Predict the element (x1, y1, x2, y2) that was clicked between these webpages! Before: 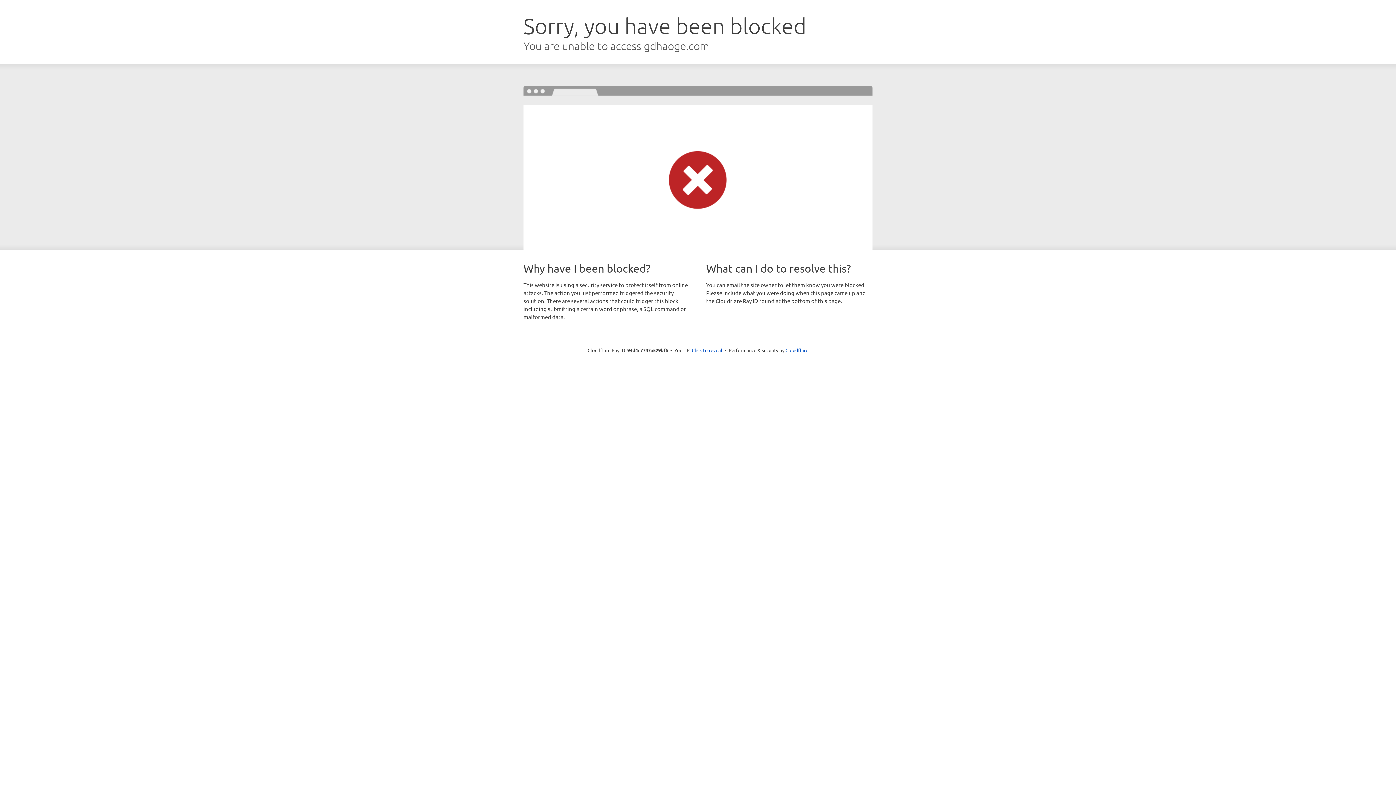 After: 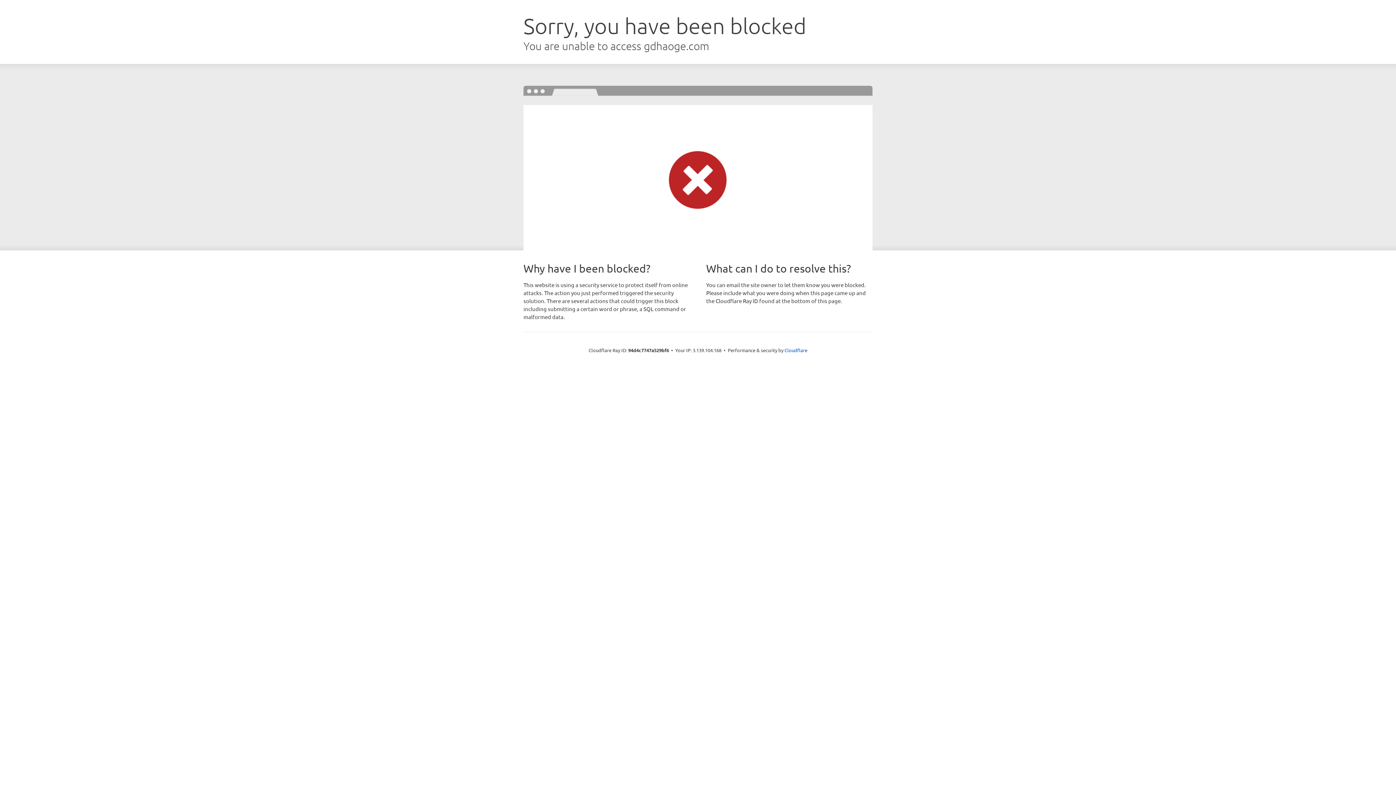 Action: bbox: (692, 346, 722, 353) label: Click to reveal